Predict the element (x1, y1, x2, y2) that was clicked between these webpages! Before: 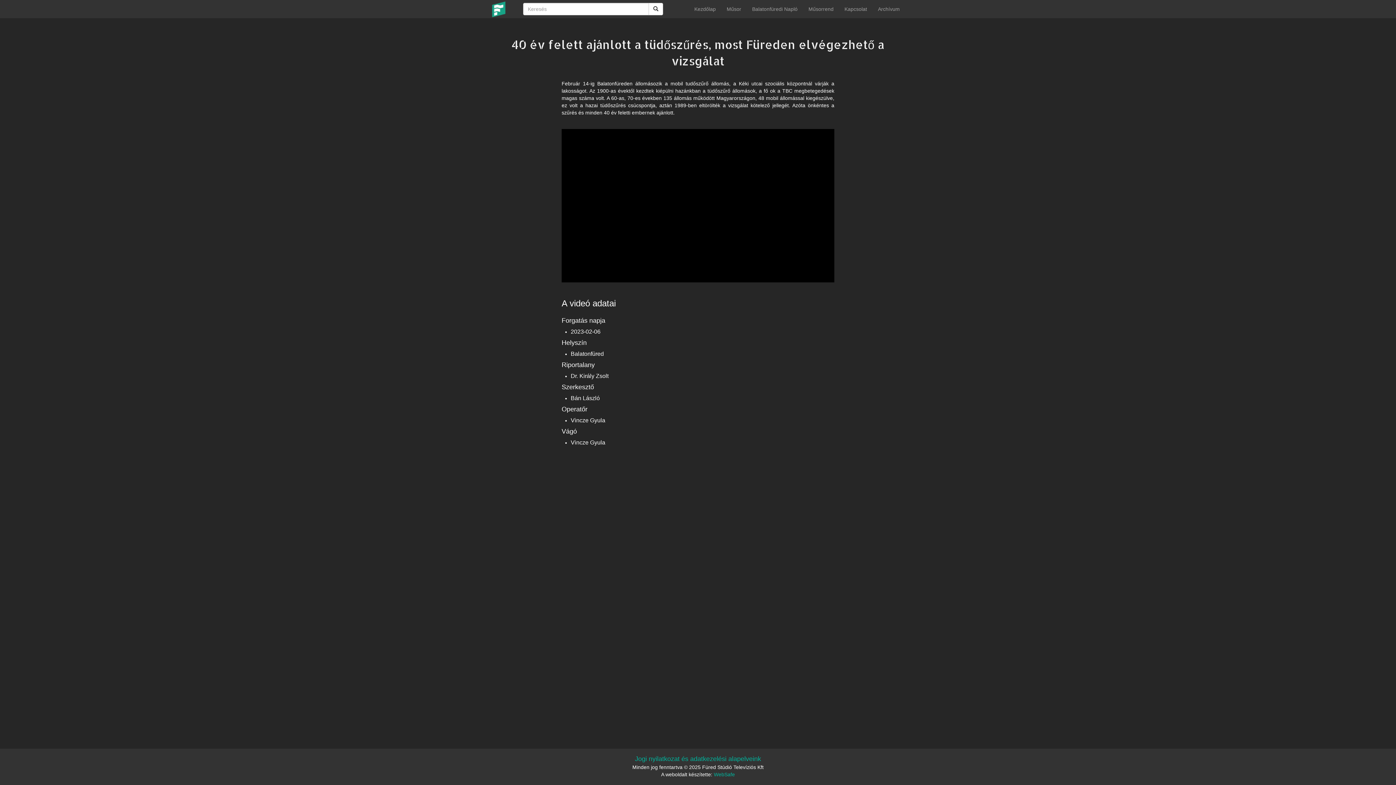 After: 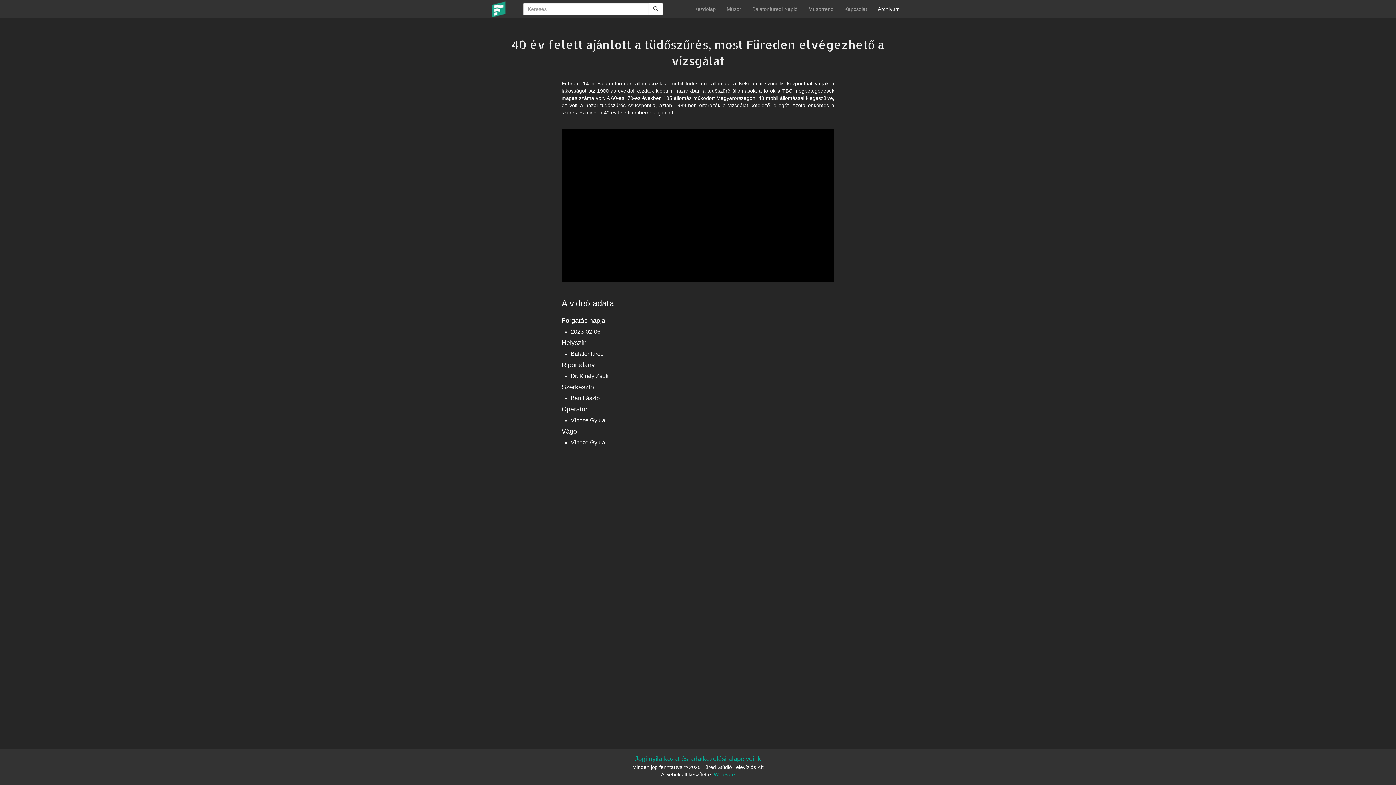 Action: bbox: (872, 0, 905, 18) label: Archívum